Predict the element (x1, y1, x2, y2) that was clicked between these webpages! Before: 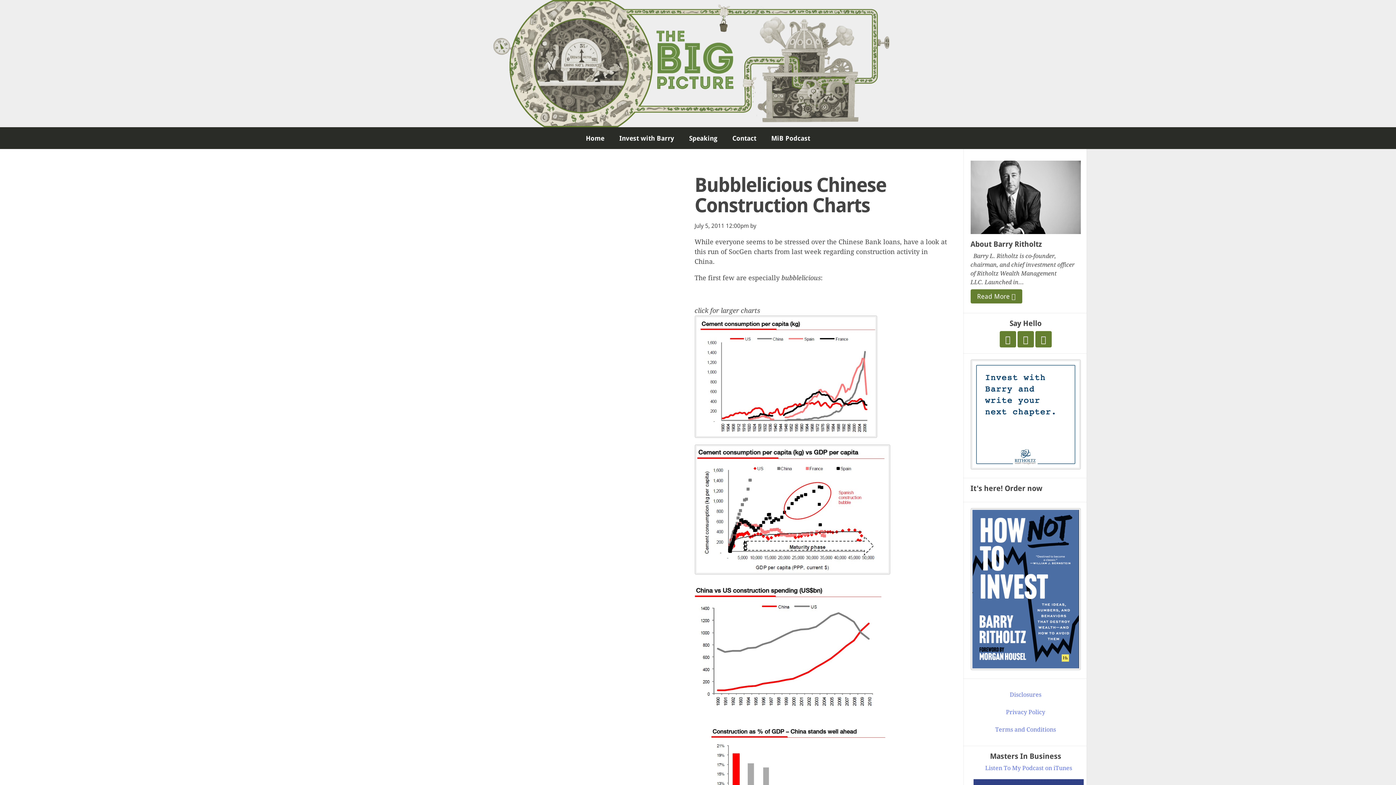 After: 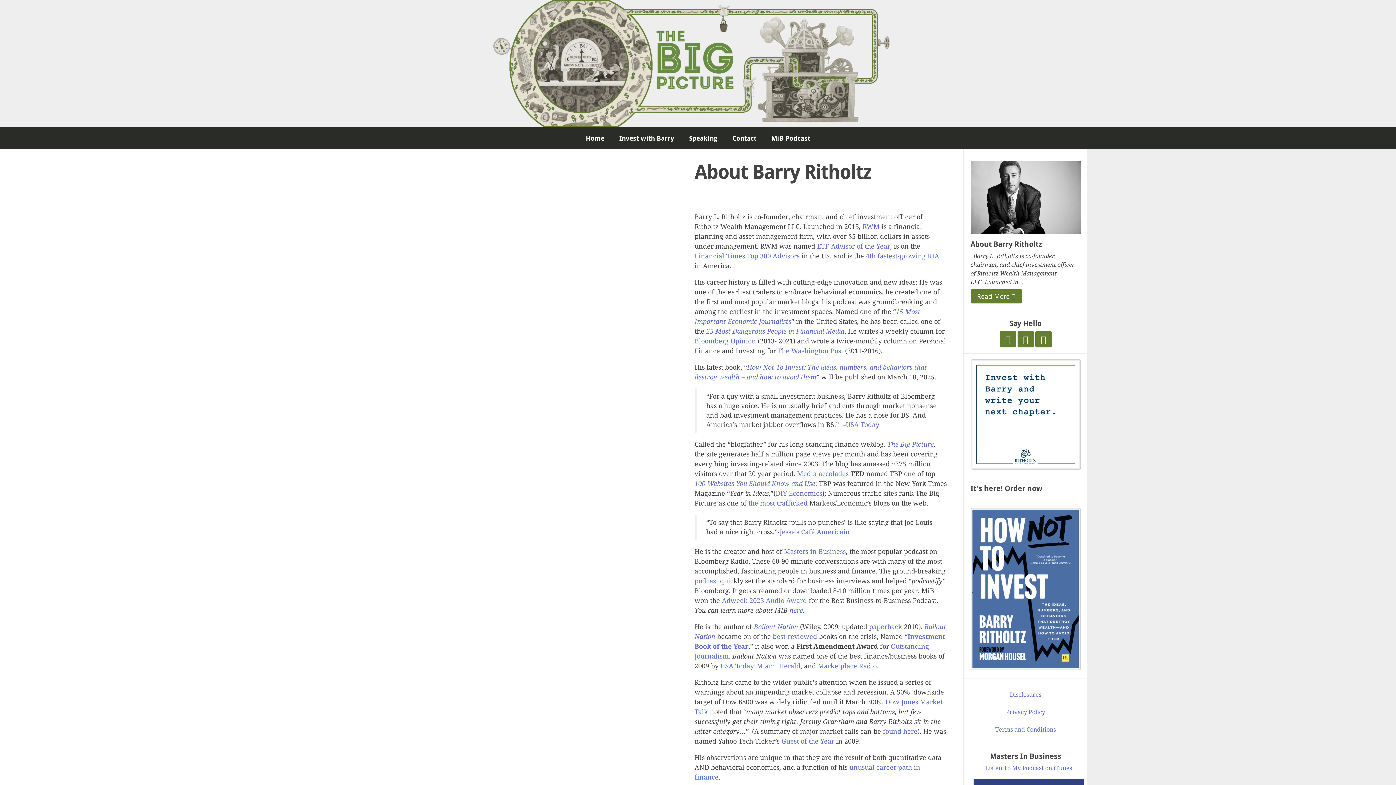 Action: label: Read More  bbox: (970, 289, 1022, 303)